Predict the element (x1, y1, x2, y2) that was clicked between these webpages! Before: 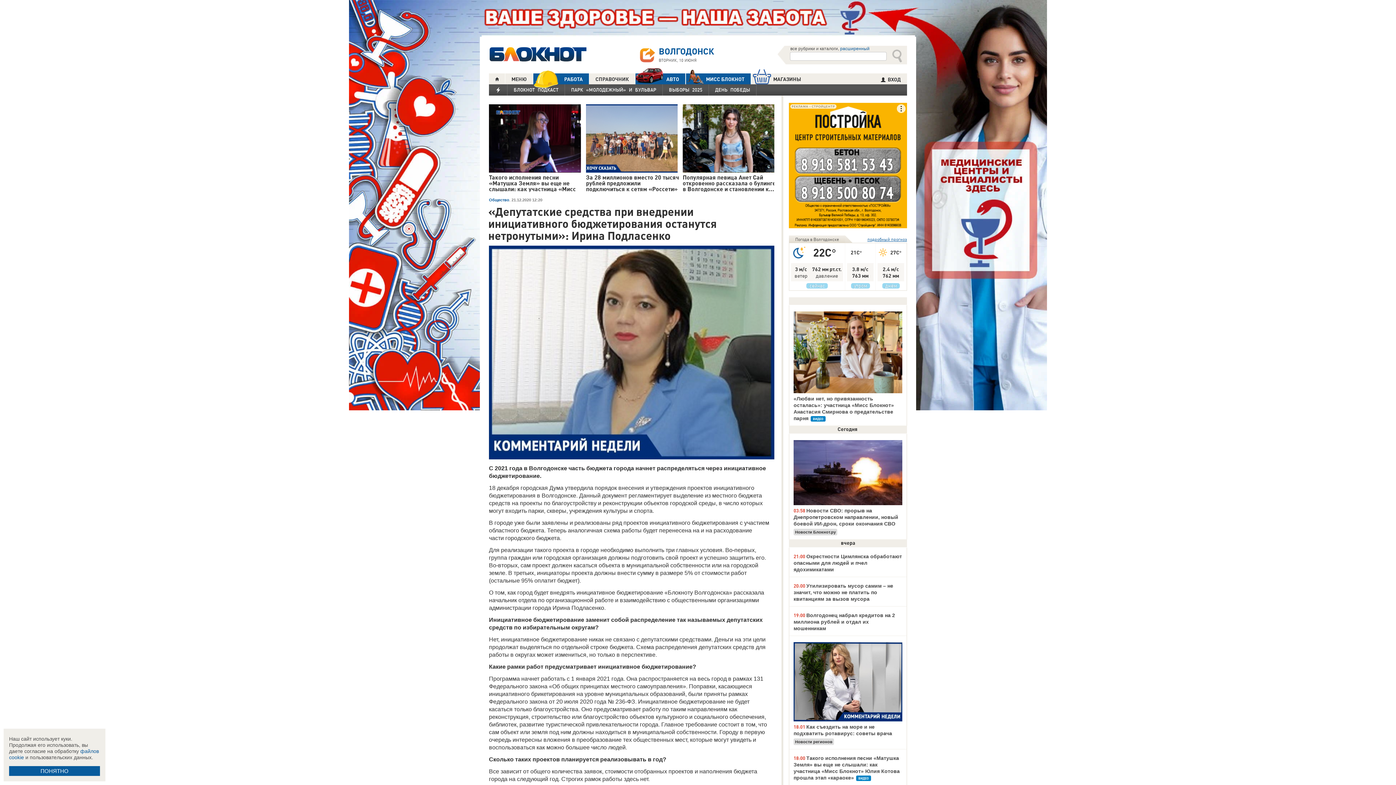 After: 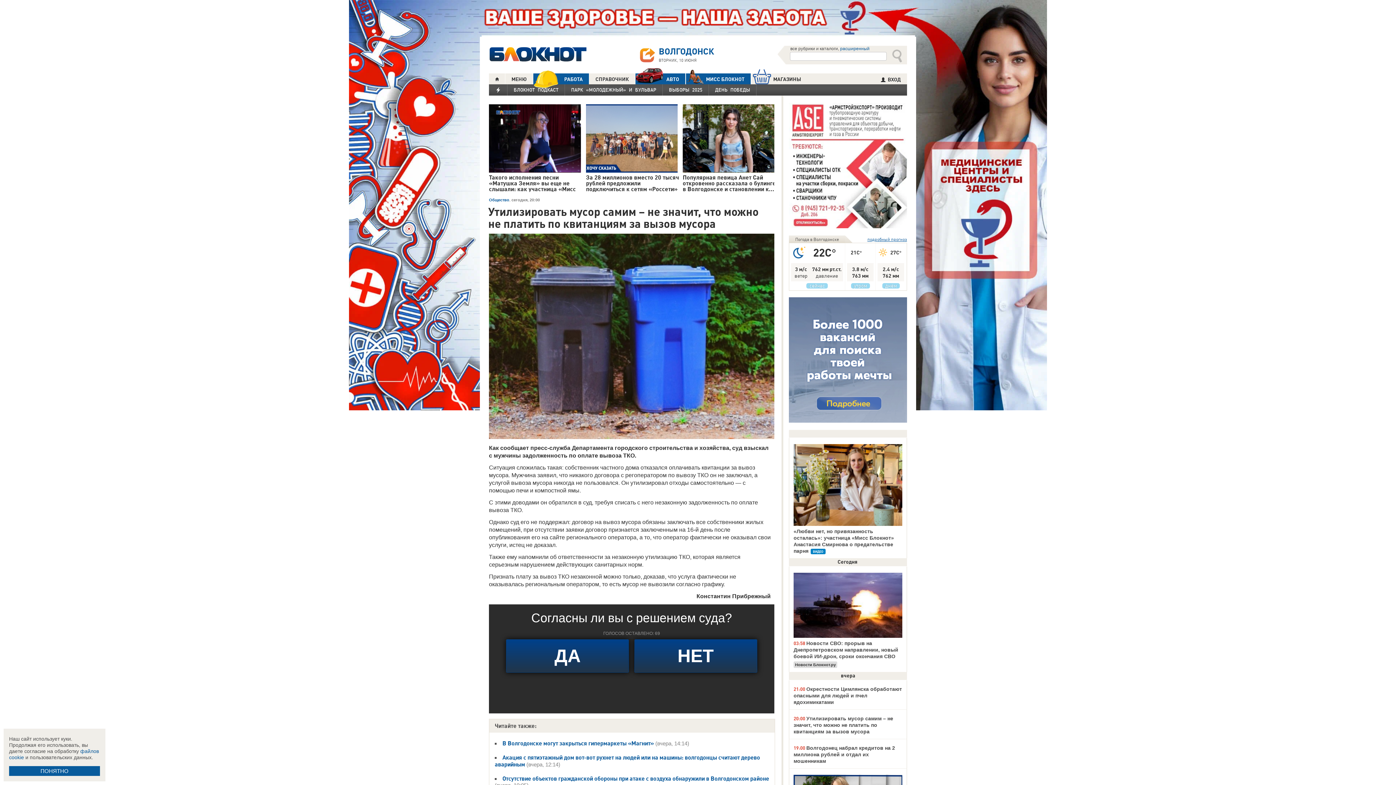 Action: label: Утилизировать мусор самим – не значит, что можно не платить по квитанциям за вызов мусора bbox: (793, 583, 893, 602)